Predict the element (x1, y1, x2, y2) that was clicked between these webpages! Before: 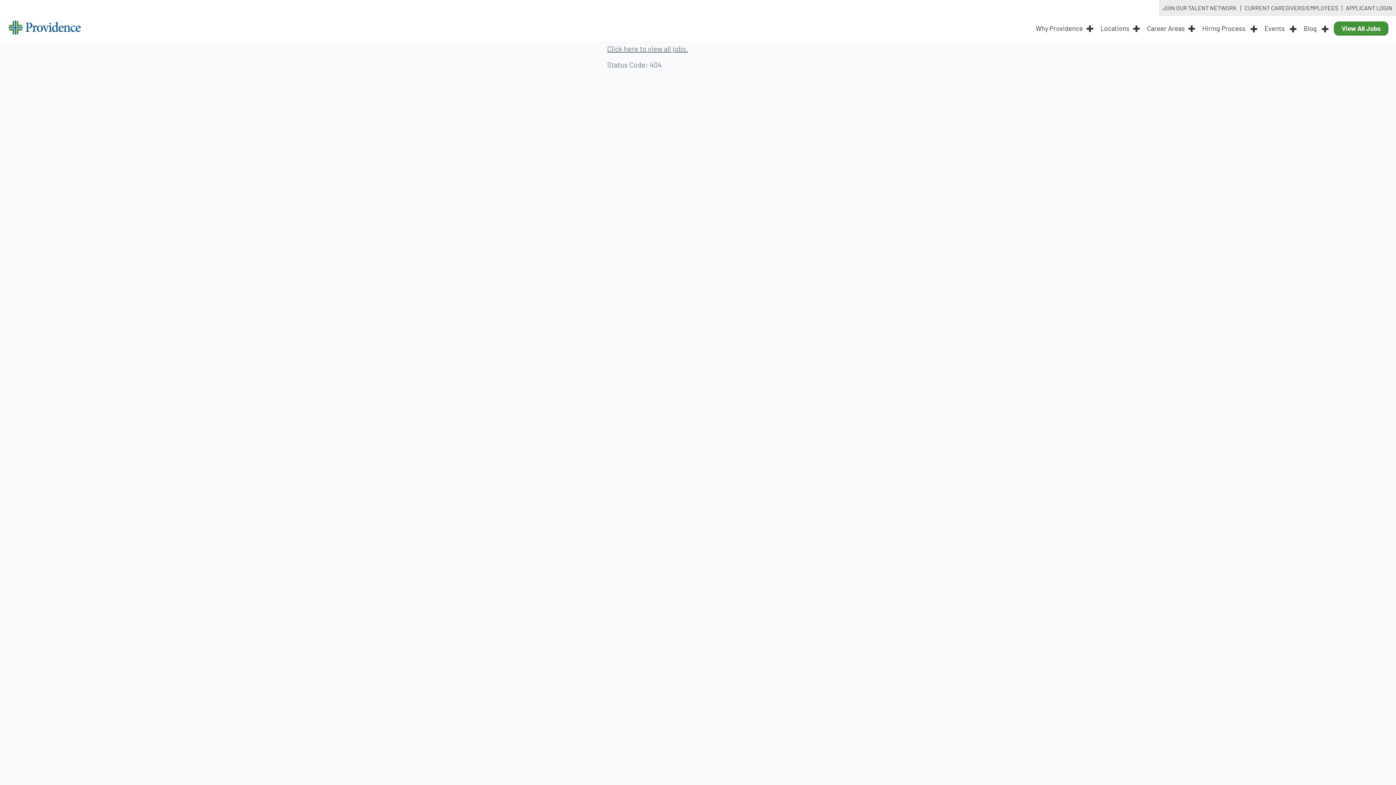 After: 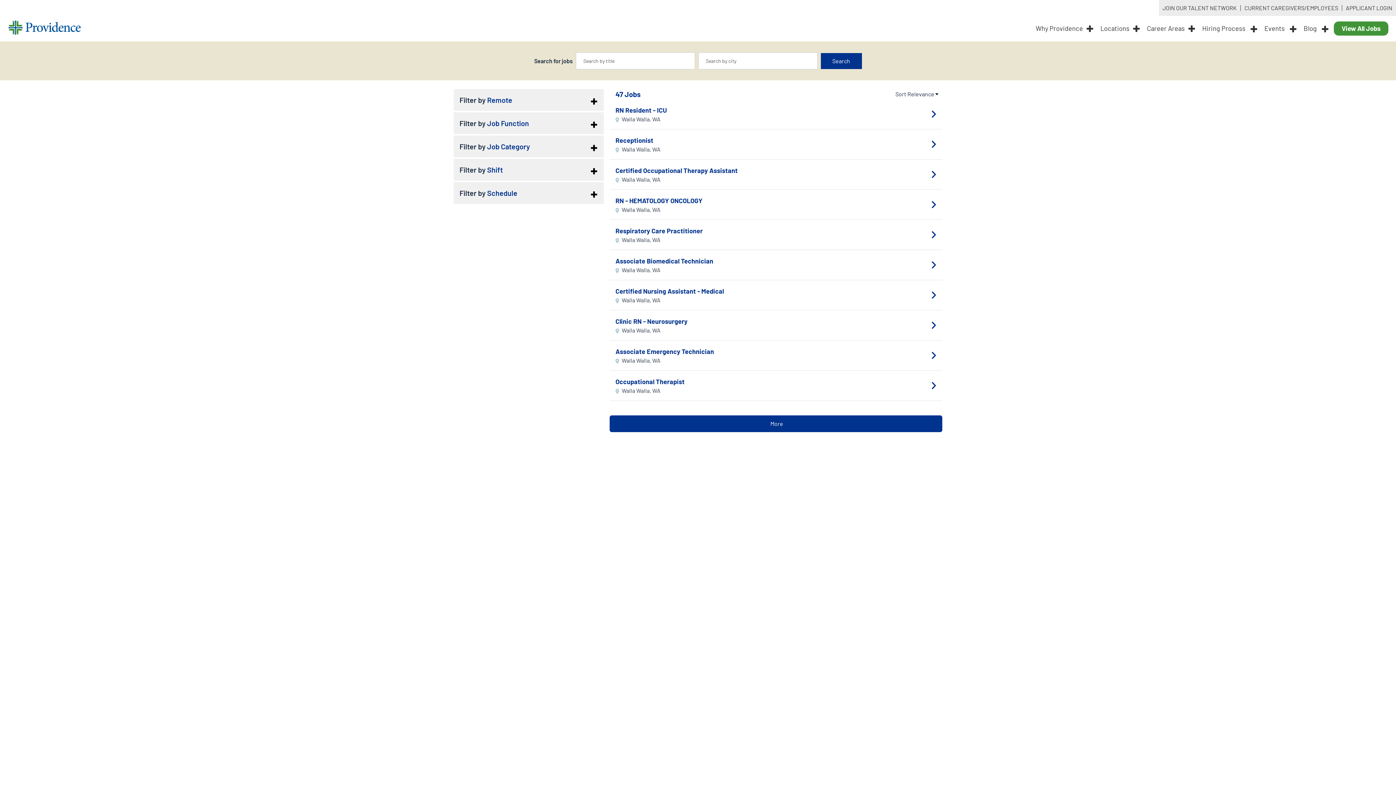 Action: label: Click here to view all jobs. bbox: (607, 43, 688, 53)